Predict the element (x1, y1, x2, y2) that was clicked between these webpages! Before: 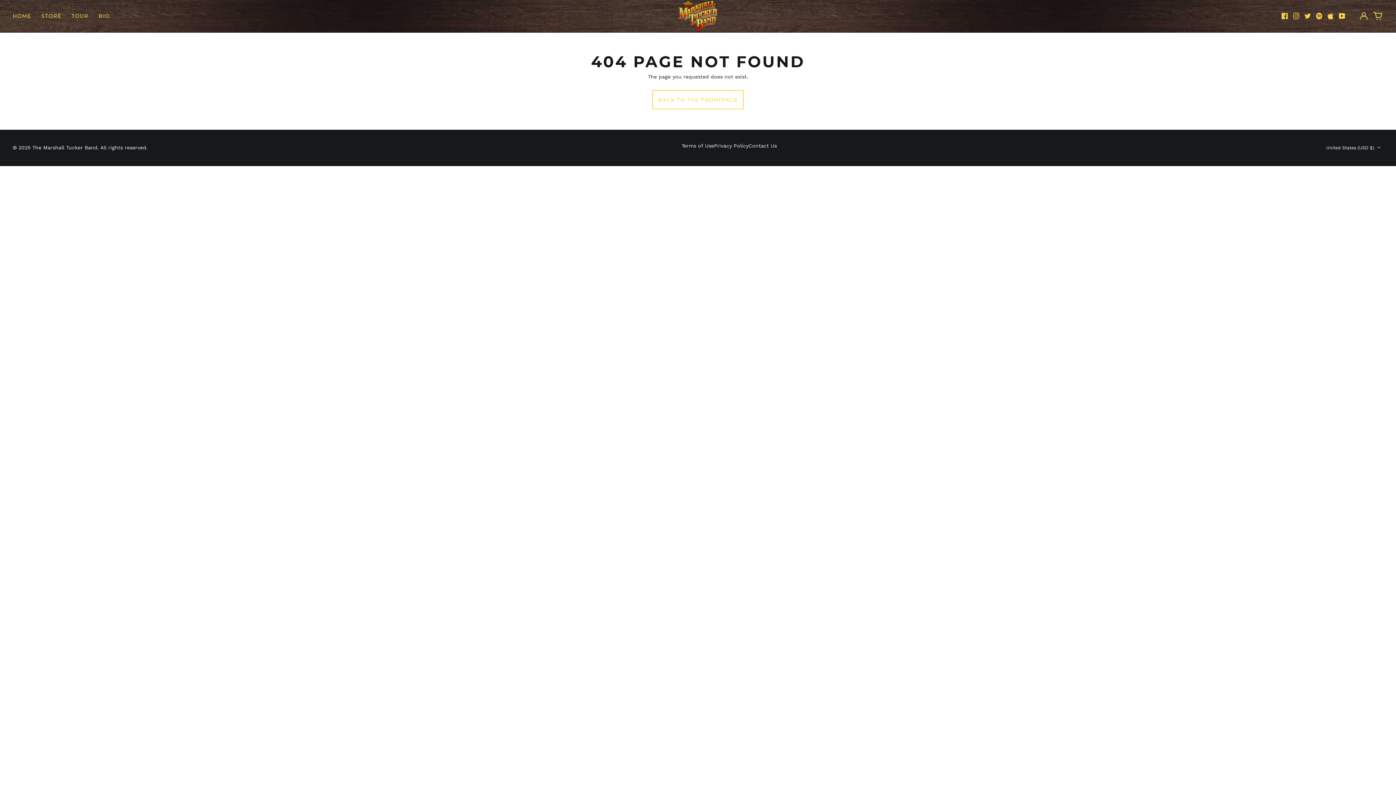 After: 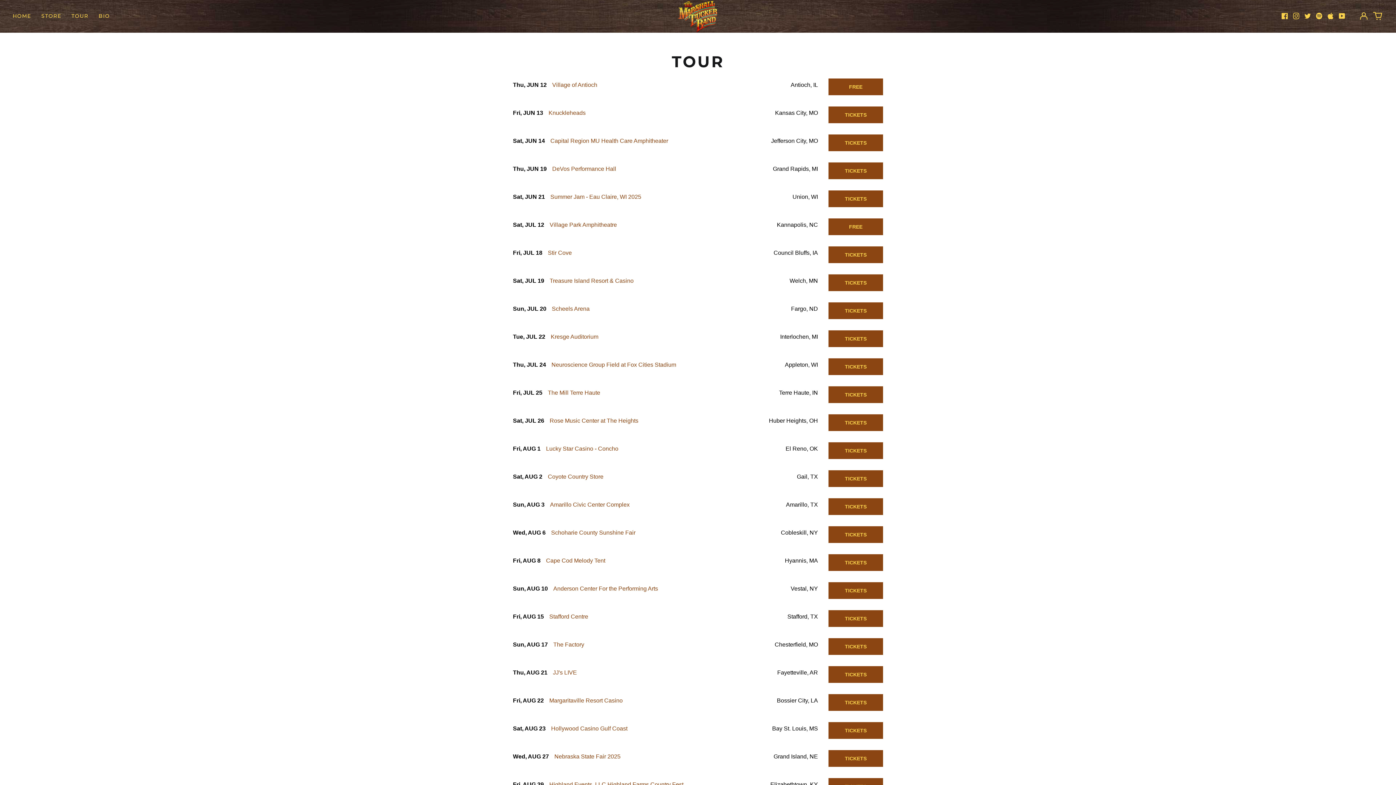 Action: label: TOUR bbox: (66, 10, 93, 21)